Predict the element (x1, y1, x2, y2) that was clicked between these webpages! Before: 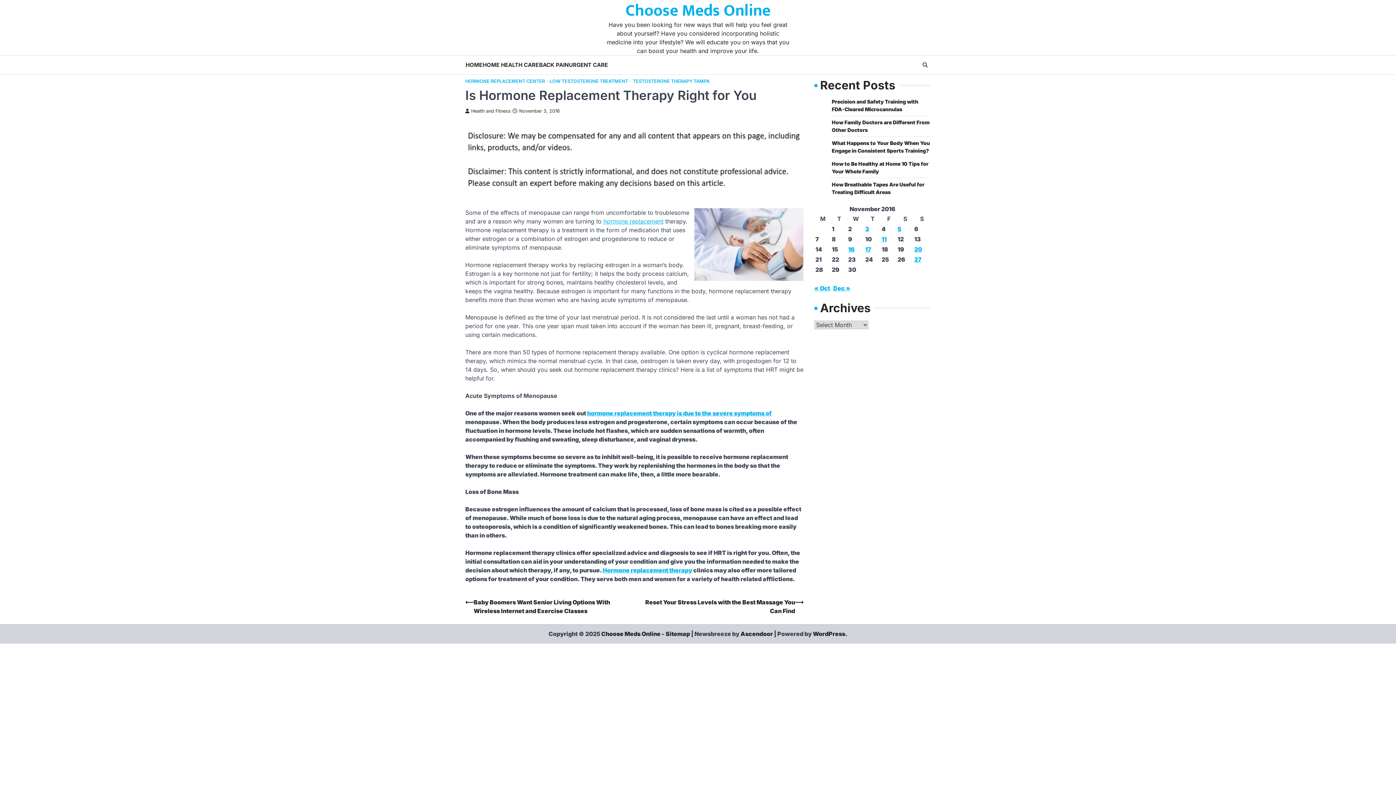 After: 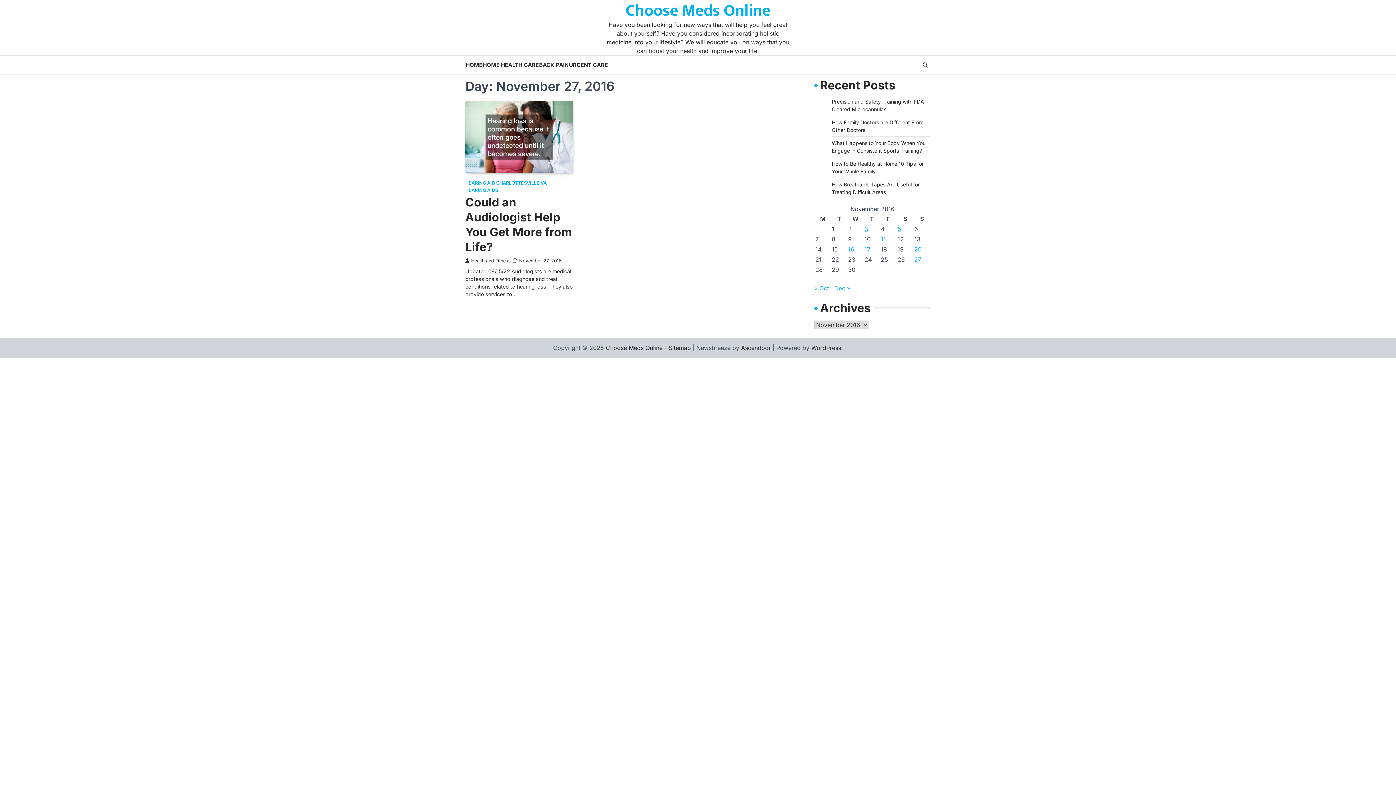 Action: label: Posts published on November 27, 2016 bbox: (914, 256, 921, 263)